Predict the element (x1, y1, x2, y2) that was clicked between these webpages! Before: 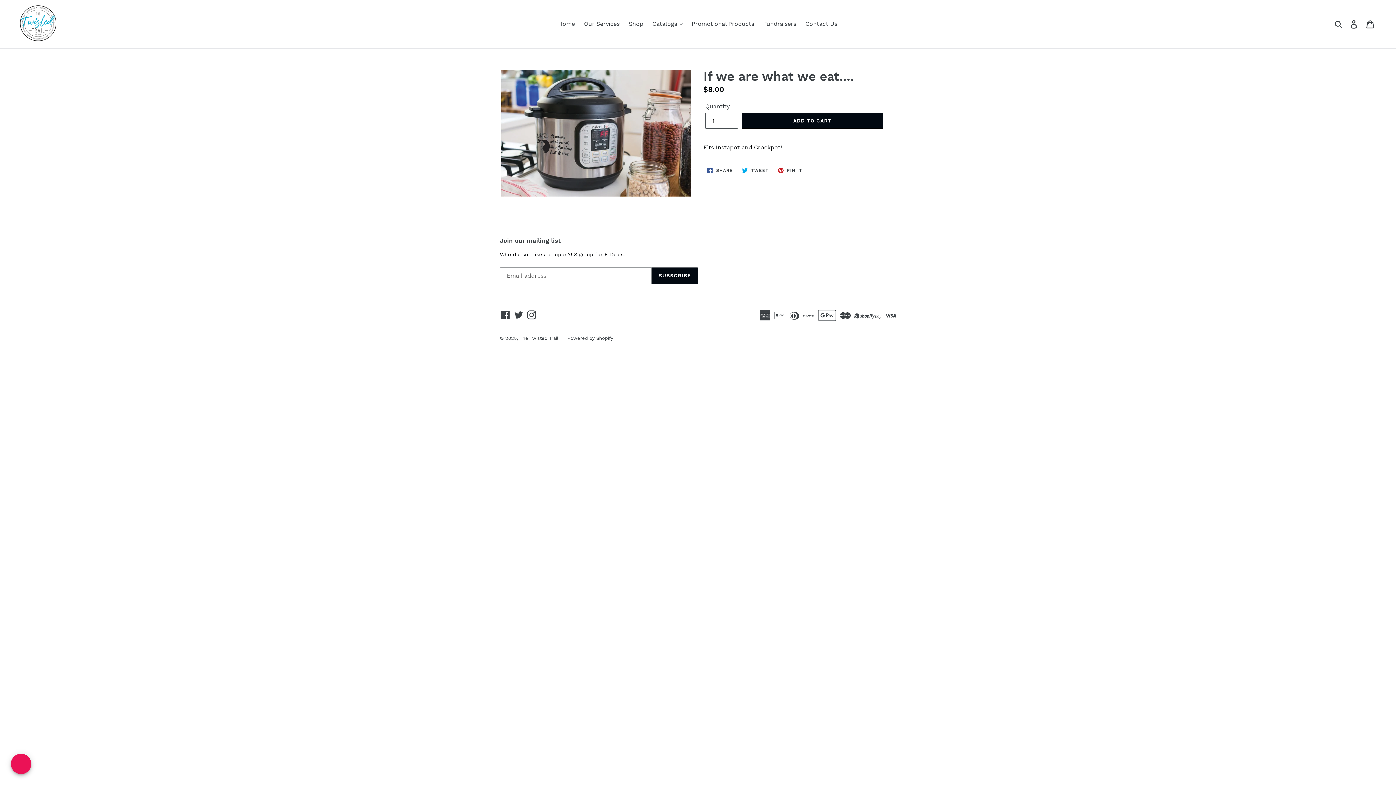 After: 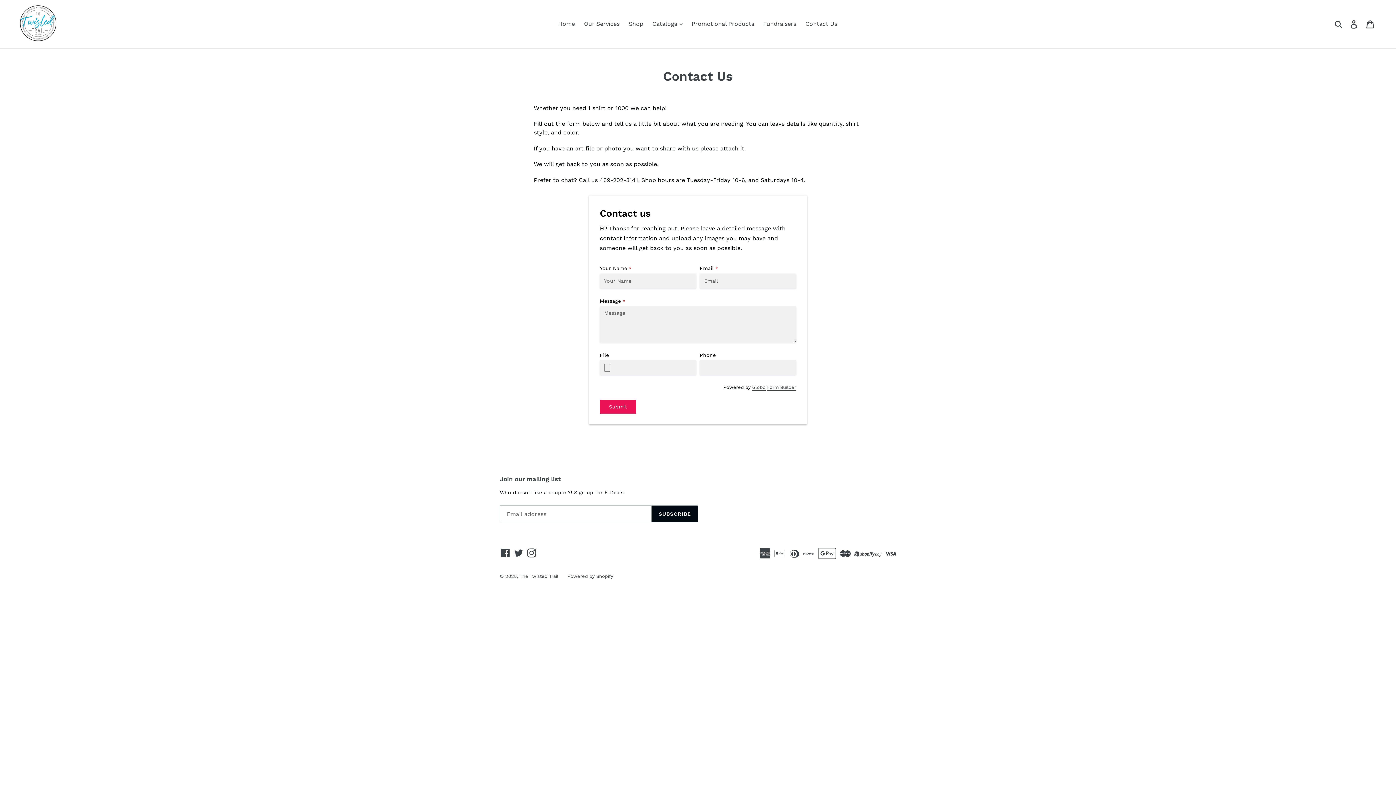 Action: bbox: (802, 18, 841, 29) label: Contact Us